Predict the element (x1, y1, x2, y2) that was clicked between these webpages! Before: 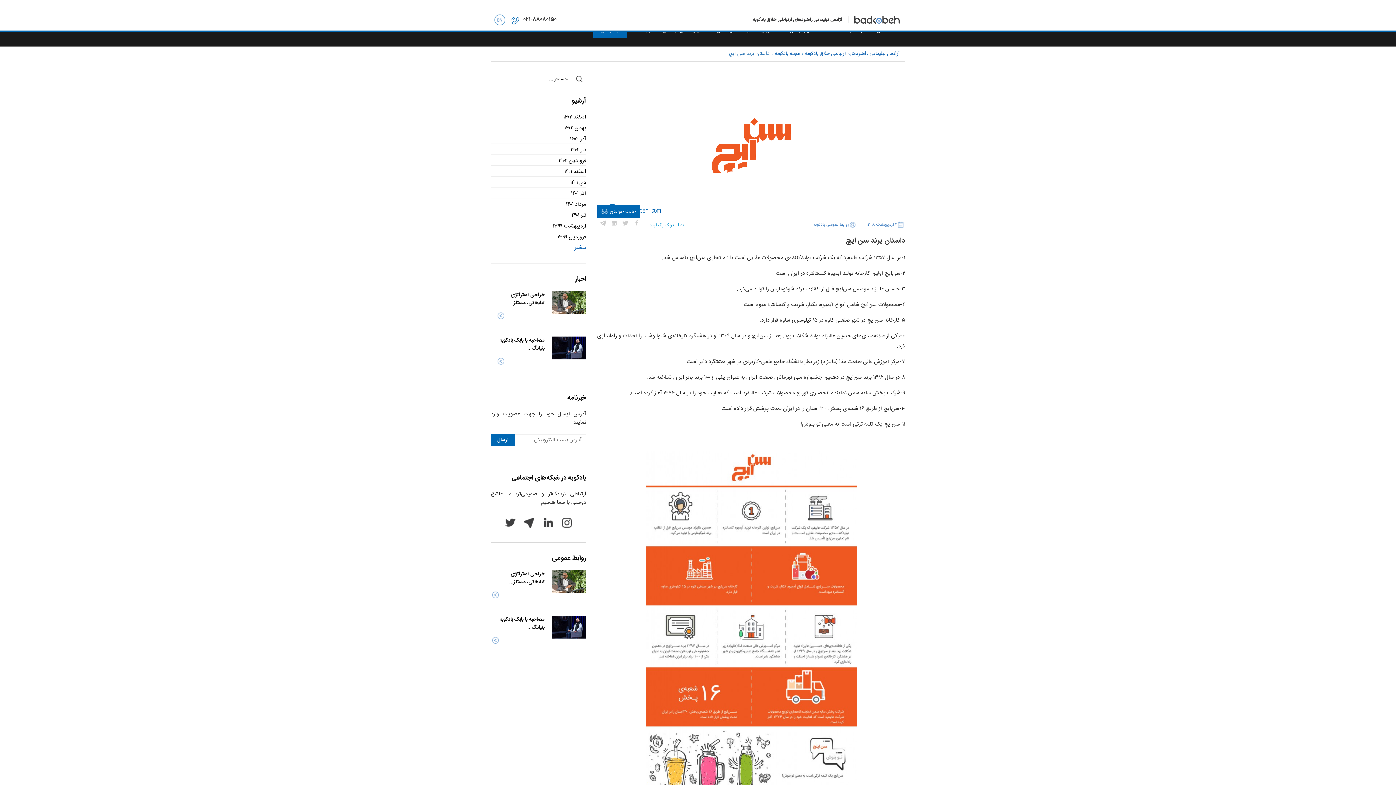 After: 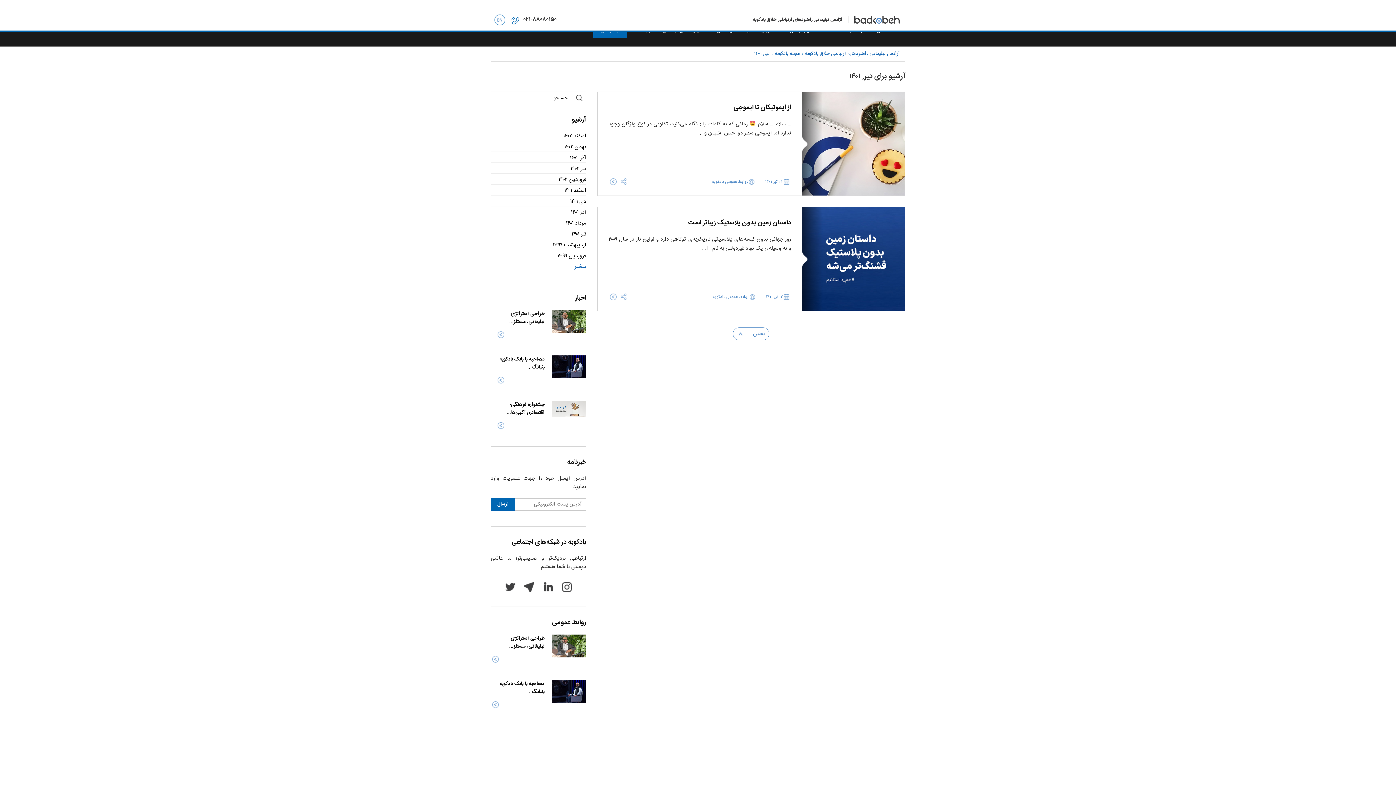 Action: bbox: (571, 210, 586, 220) label: تیر ۱۴۰۱